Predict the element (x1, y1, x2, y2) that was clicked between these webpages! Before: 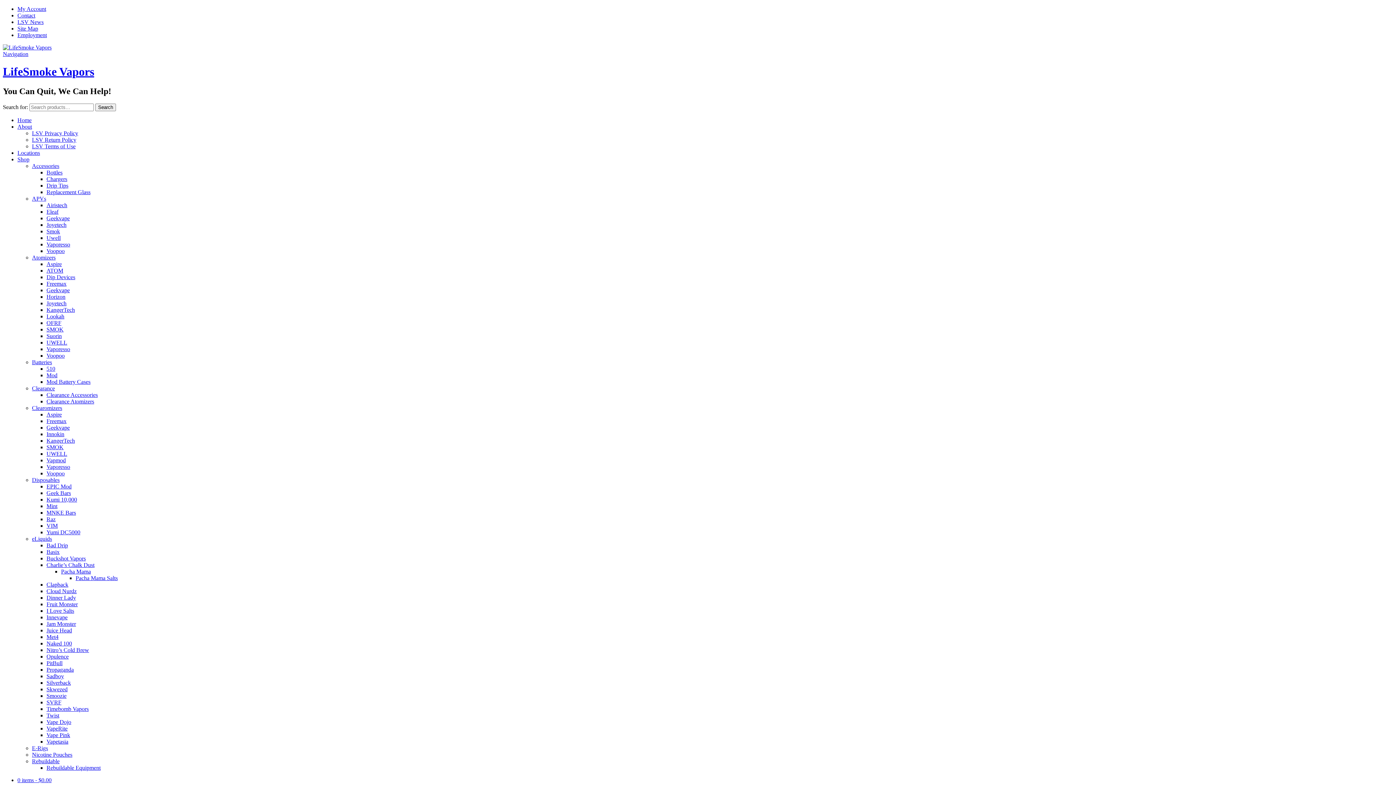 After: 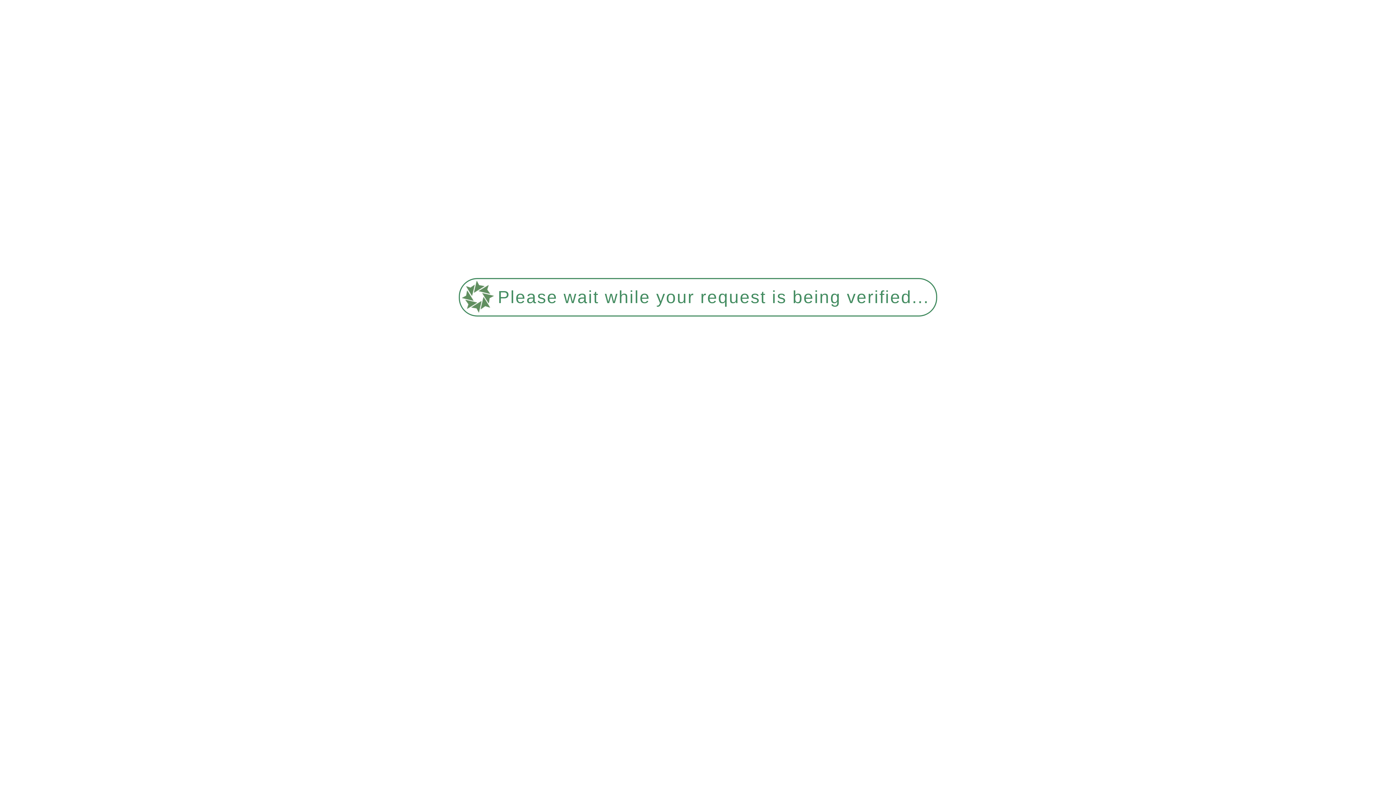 Action: label: Joyetech bbox: (46, 221, 66, 227)